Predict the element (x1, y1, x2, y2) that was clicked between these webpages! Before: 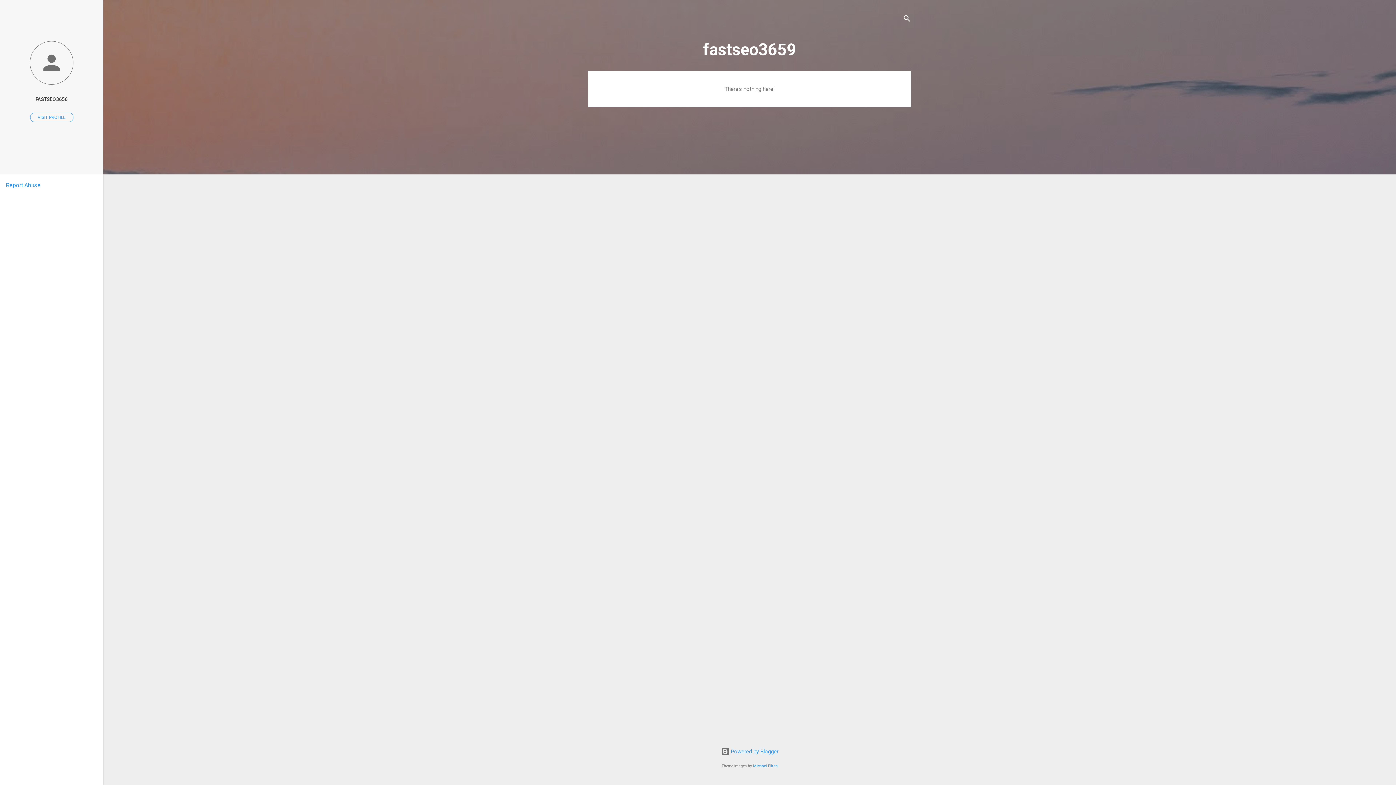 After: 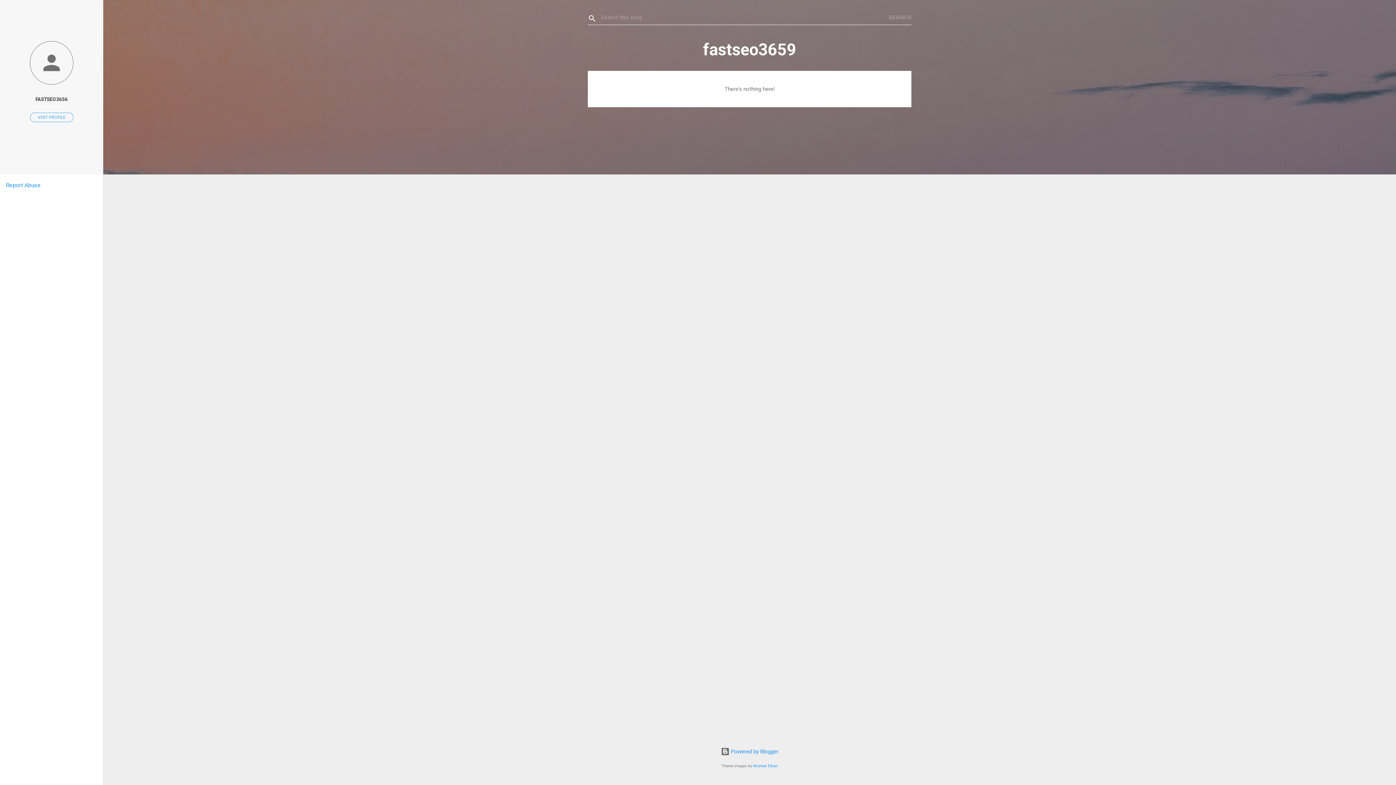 Action: label: Search bbox: (902, 8, 911, 30)